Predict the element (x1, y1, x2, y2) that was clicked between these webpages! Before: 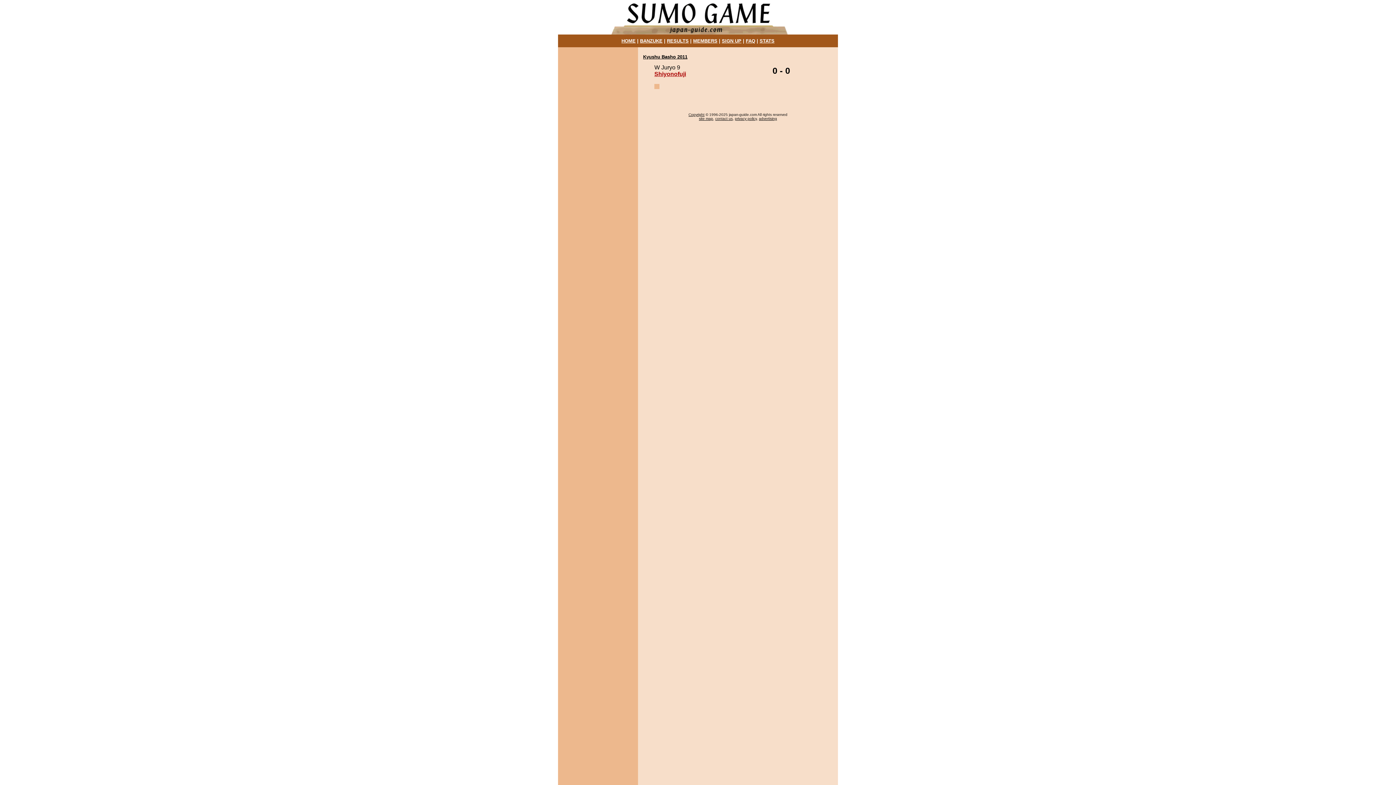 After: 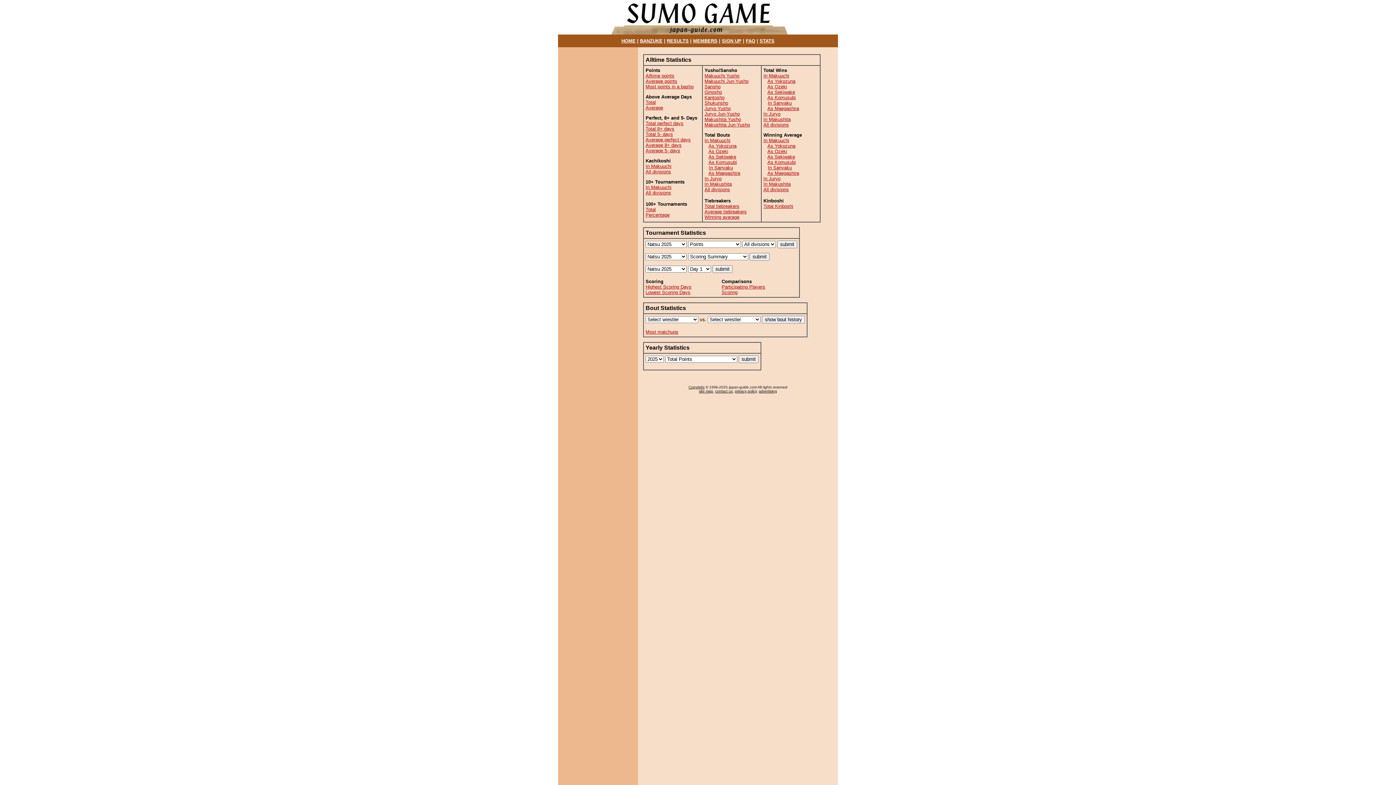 Action: bbox: (759, 38, 774, 43) label: STATS